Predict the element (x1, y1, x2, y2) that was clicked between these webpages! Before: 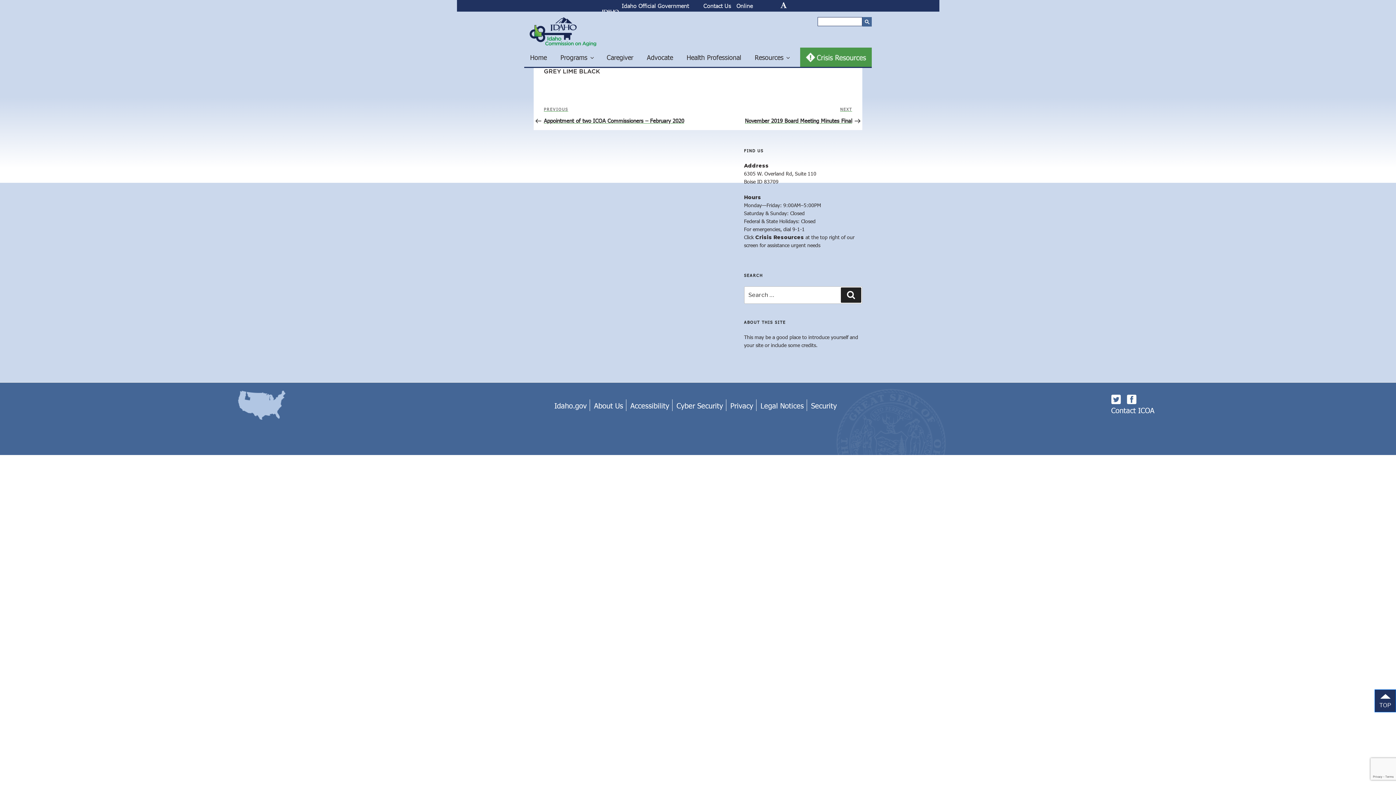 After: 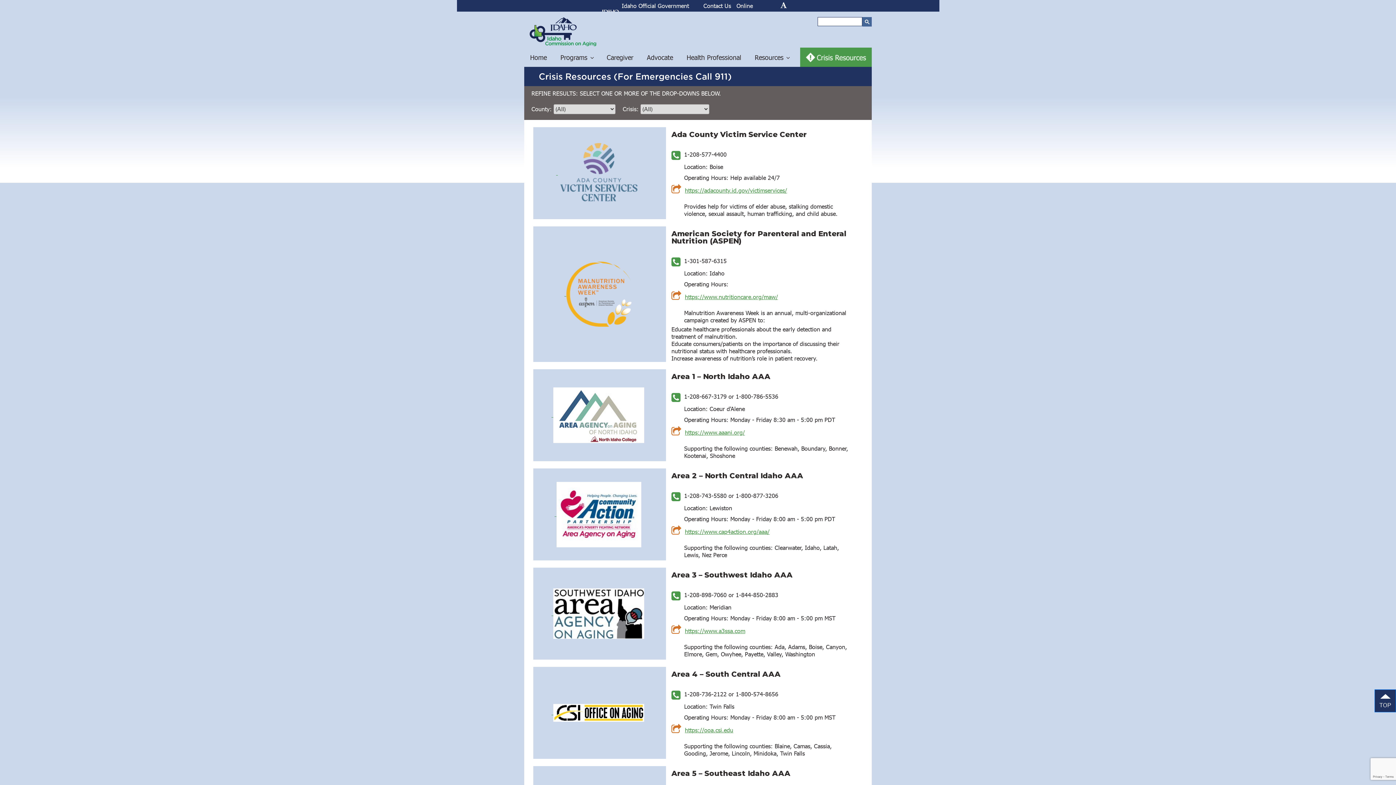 Action: bbox: (800, 47, 872, 66)